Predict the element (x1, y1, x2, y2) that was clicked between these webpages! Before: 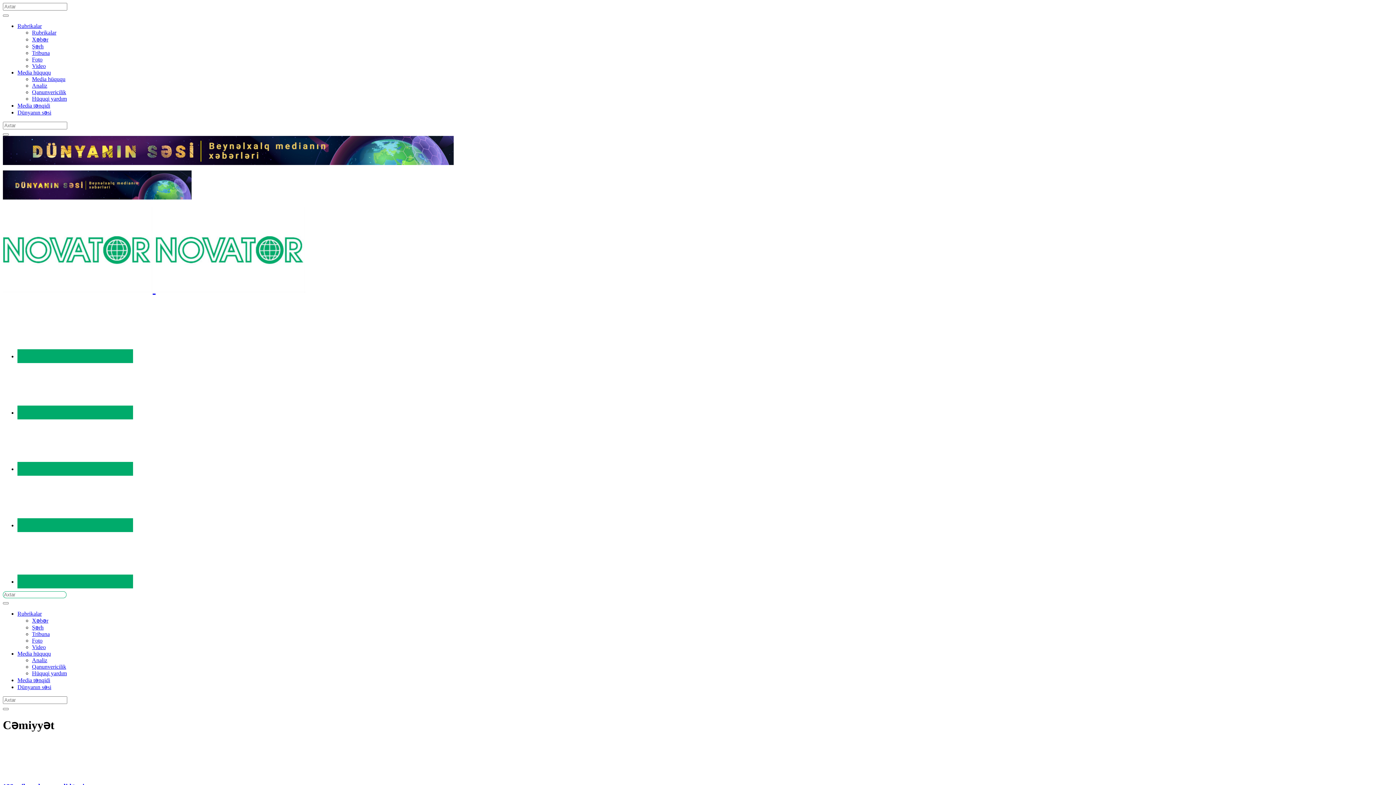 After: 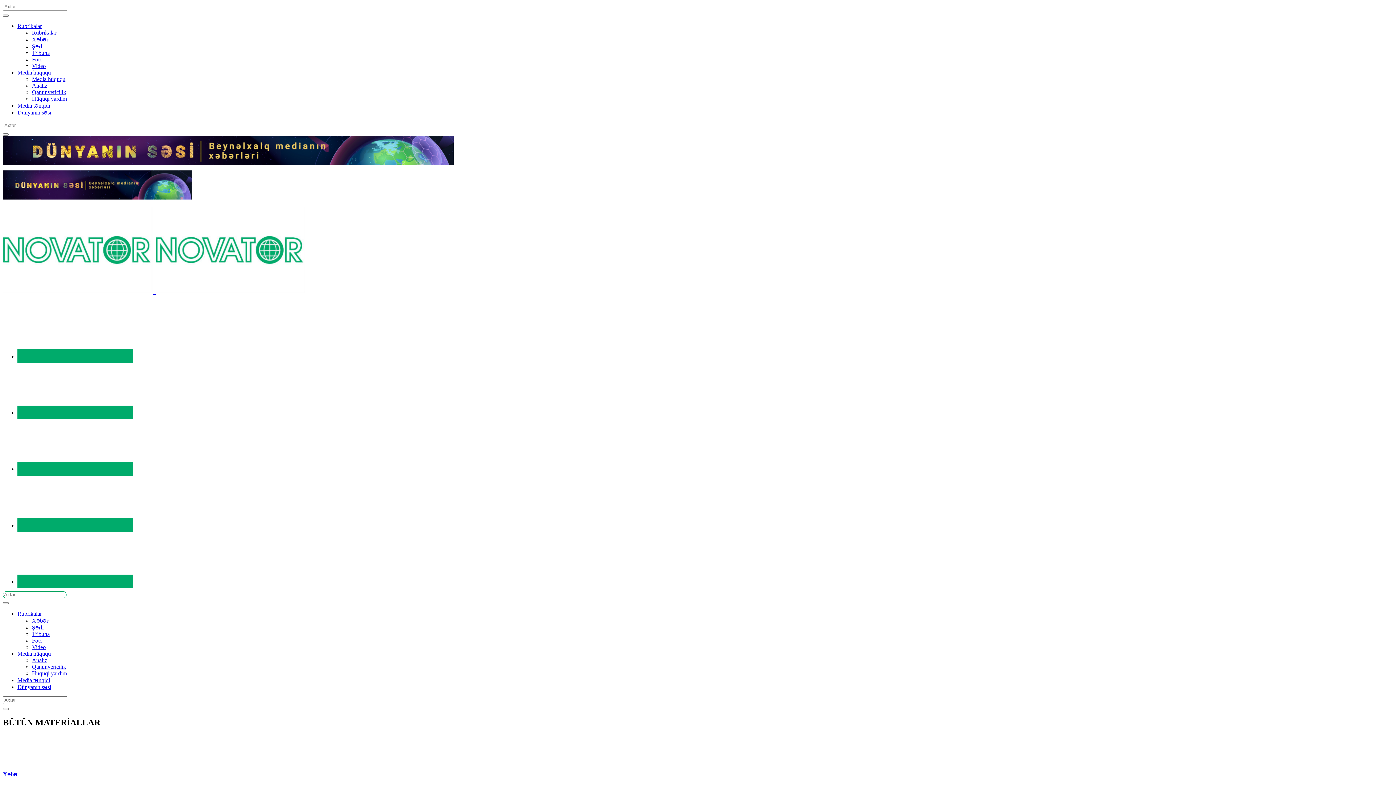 Action: bbox: (32, 29, 56, 35) label: Rubrikalar